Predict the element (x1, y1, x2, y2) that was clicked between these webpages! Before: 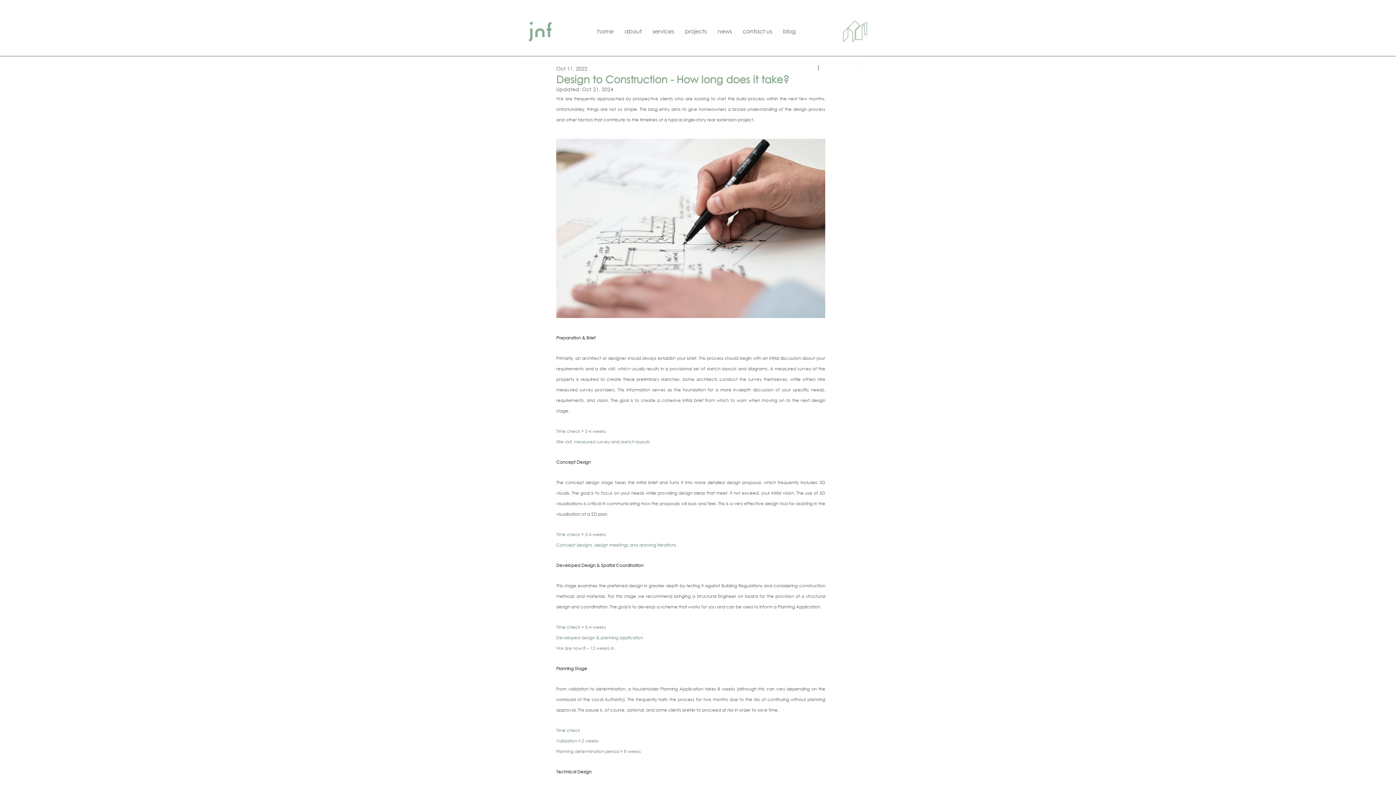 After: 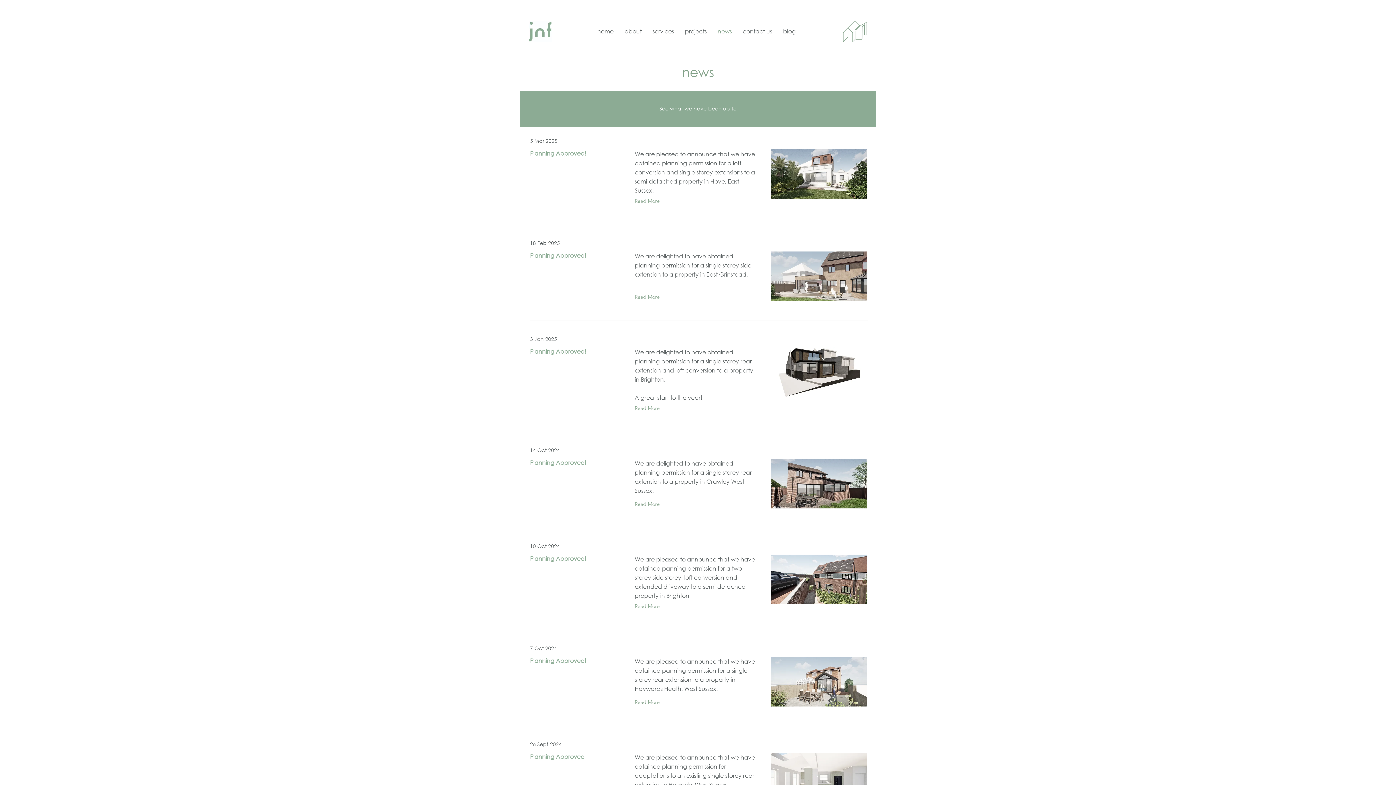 Action: bbox: (712, 26, 737, 36) label: news